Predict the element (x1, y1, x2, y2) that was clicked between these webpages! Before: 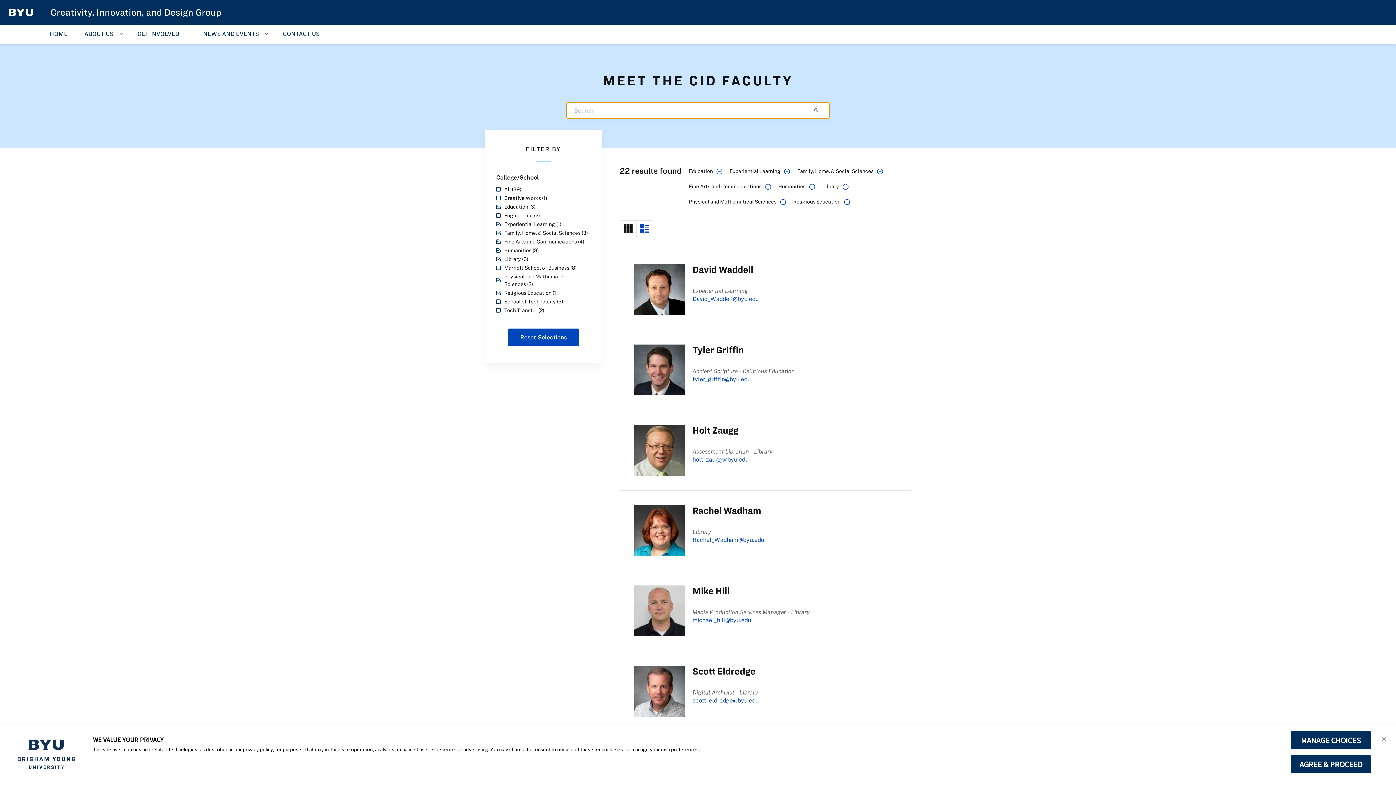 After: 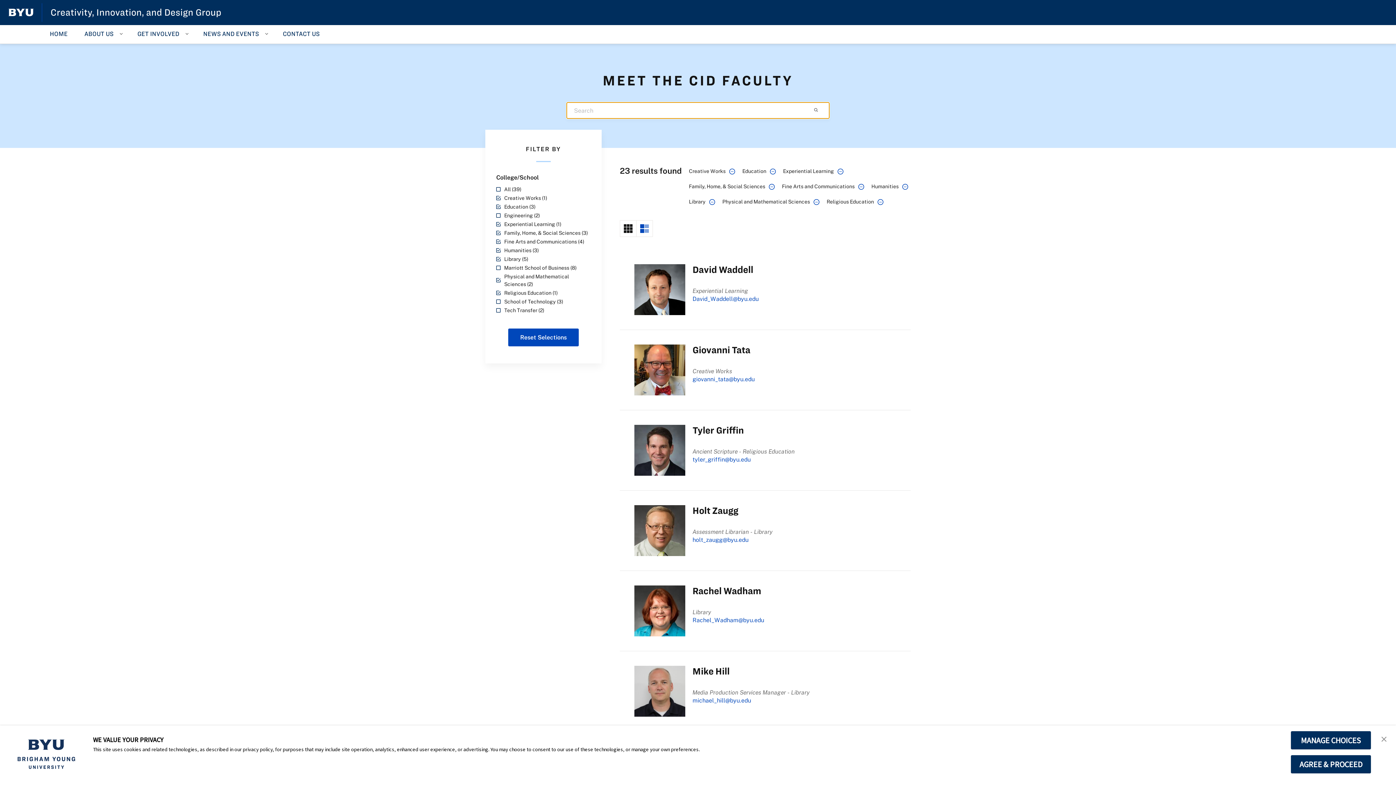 Action: label: Creative Works (1) bbox: (496, 194, 590, 201)